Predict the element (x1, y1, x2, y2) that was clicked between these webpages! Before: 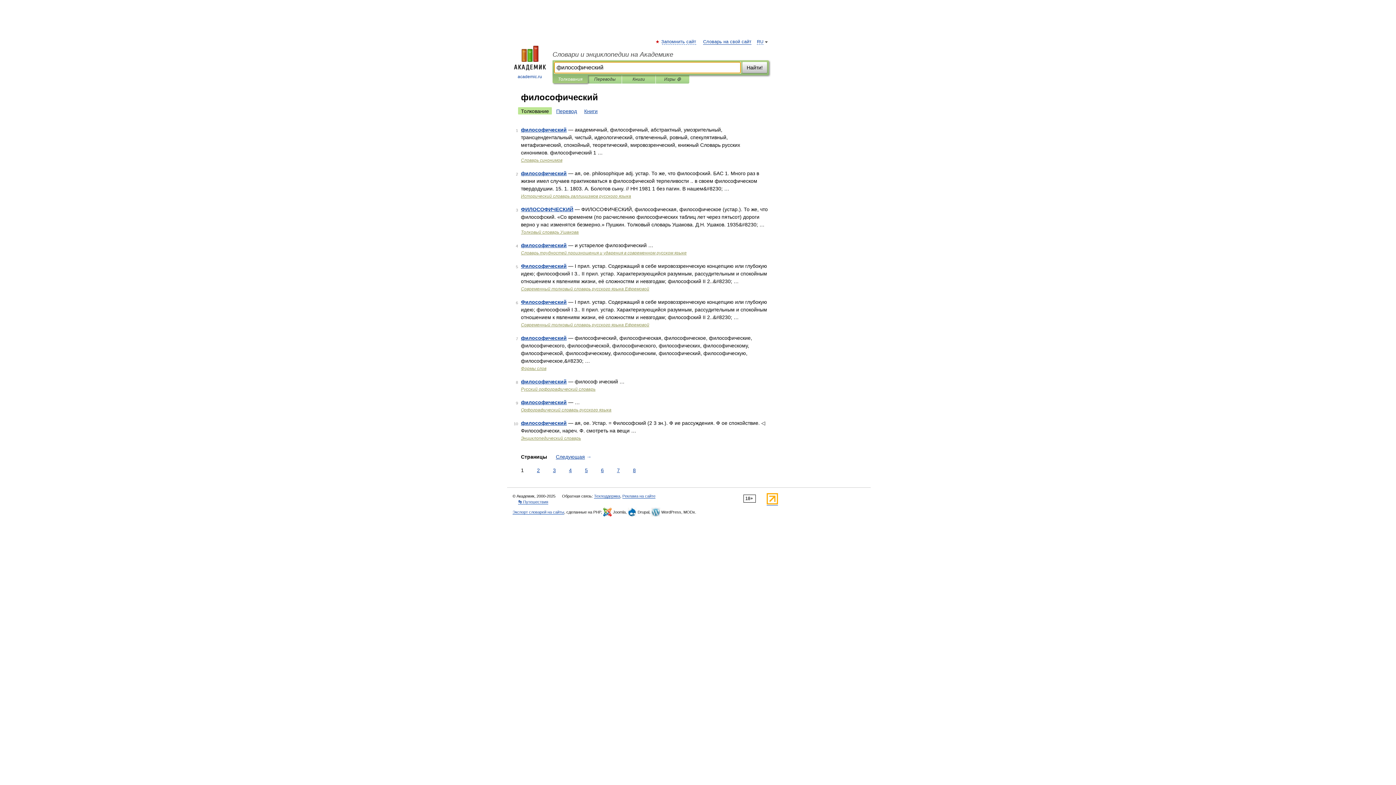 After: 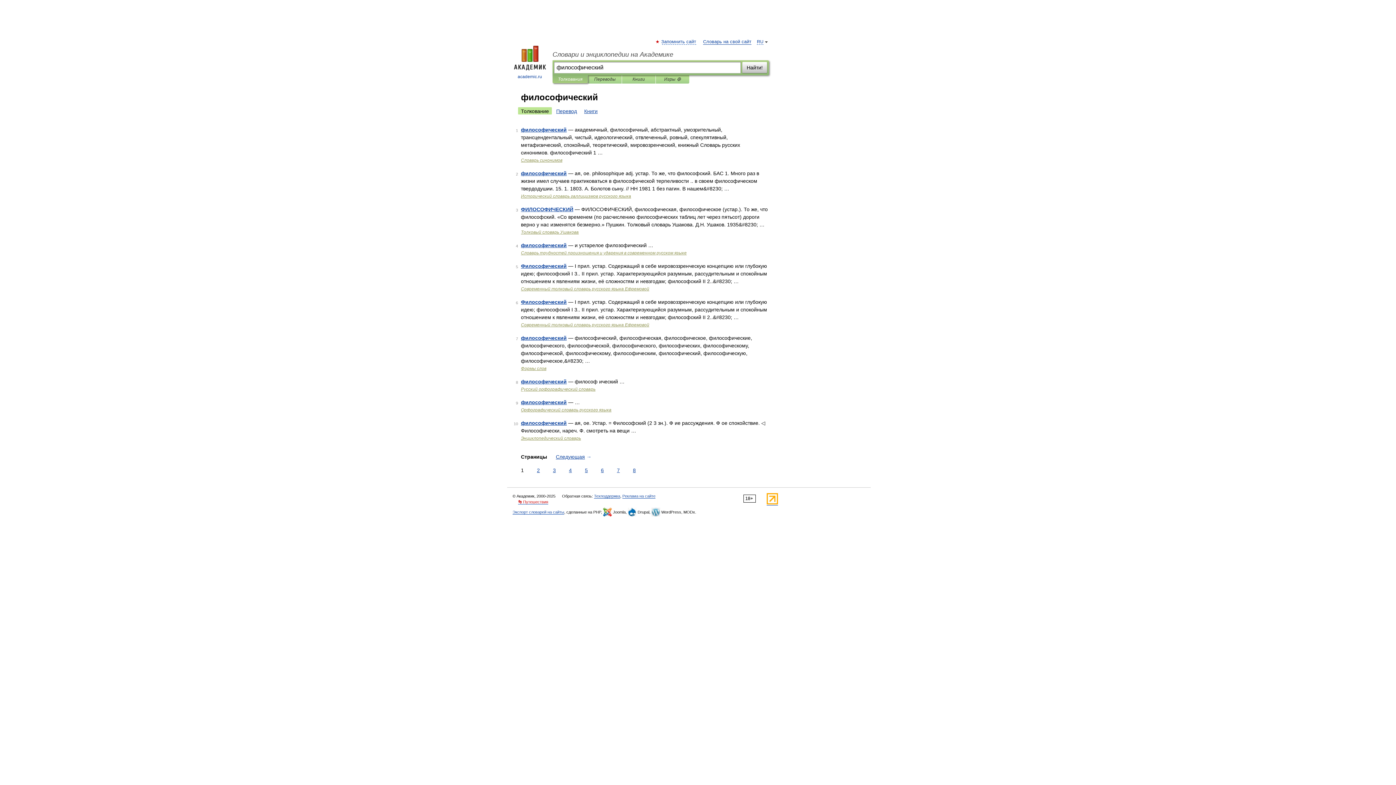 Action: label: 👣 Путешествия bbox: (518, 500, 548, 504)